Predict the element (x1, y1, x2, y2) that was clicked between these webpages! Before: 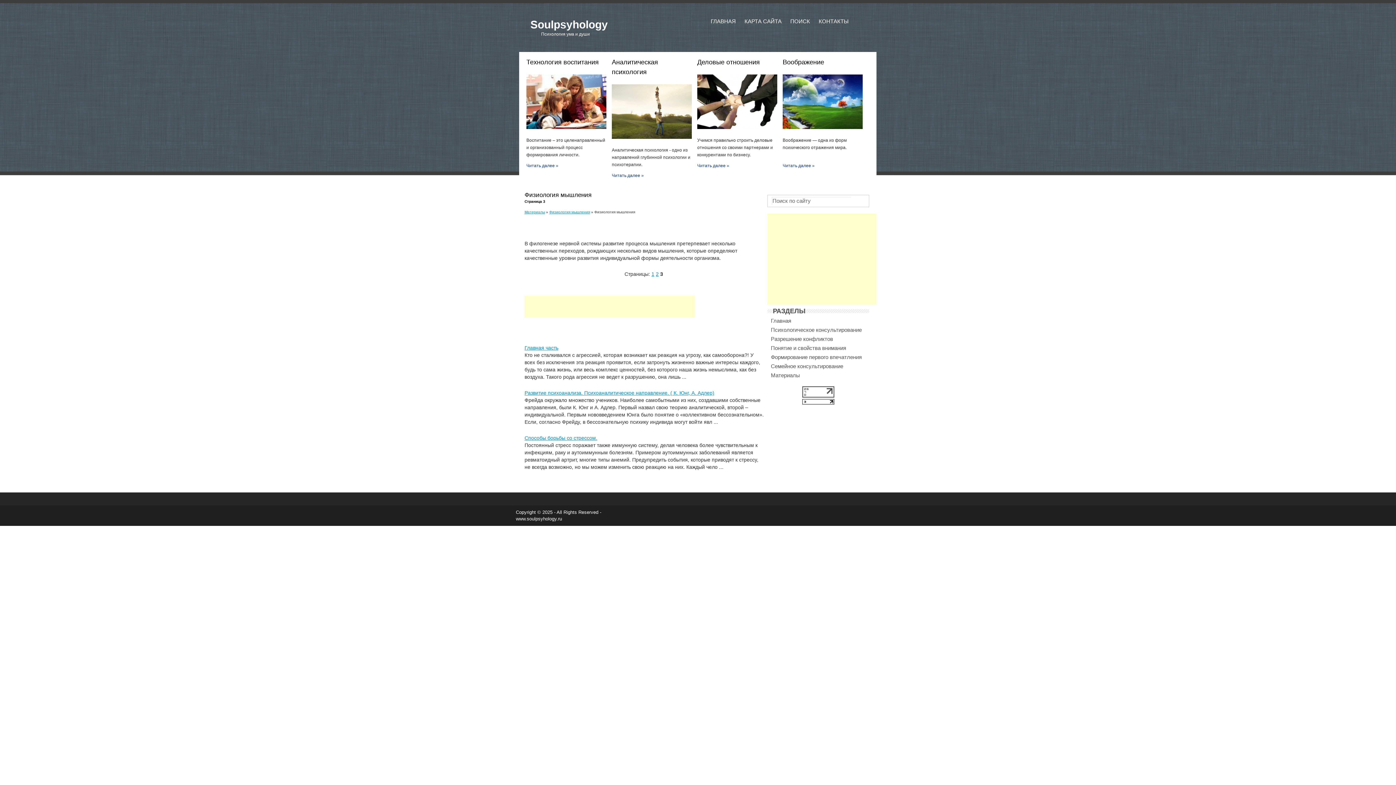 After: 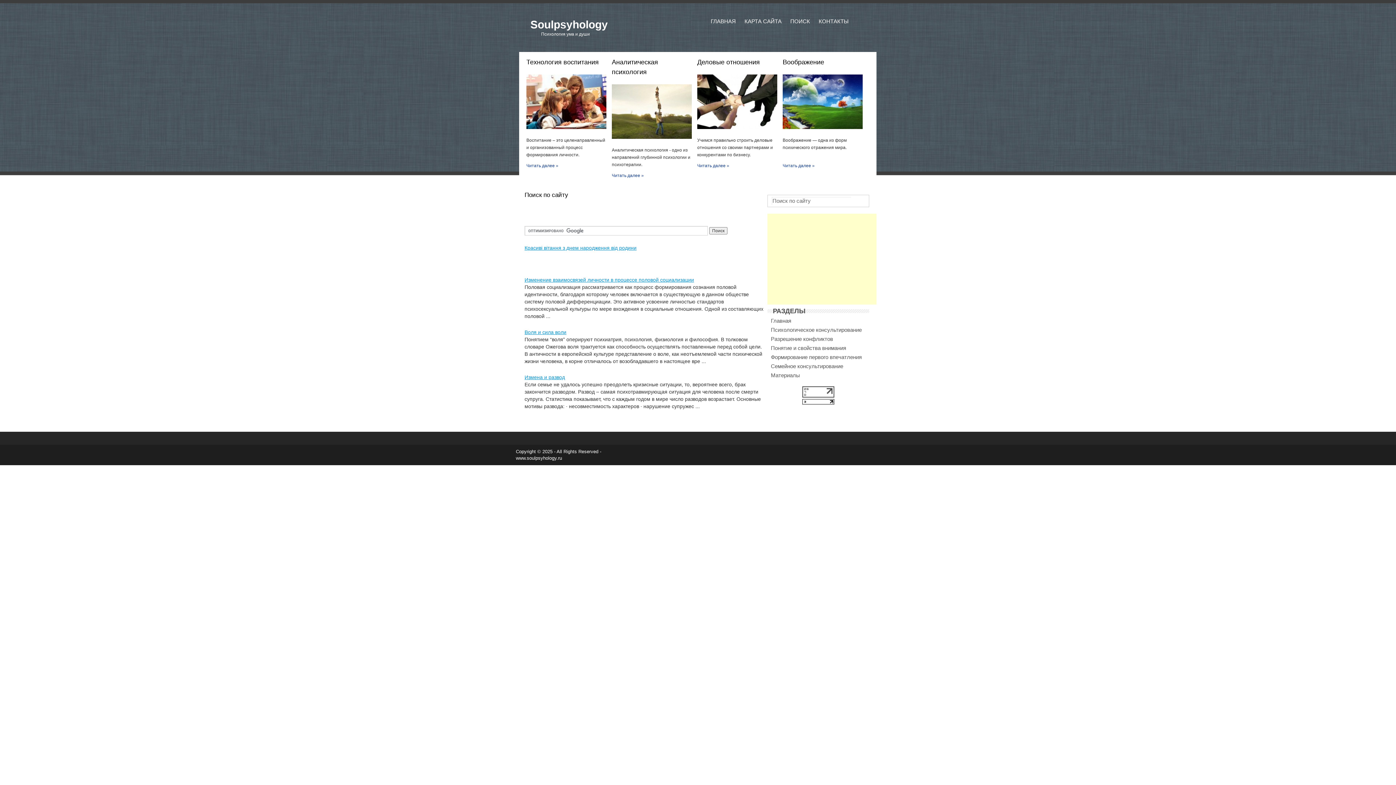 Action: label: ПОИСК bbox: (790, 18, 810, 24)